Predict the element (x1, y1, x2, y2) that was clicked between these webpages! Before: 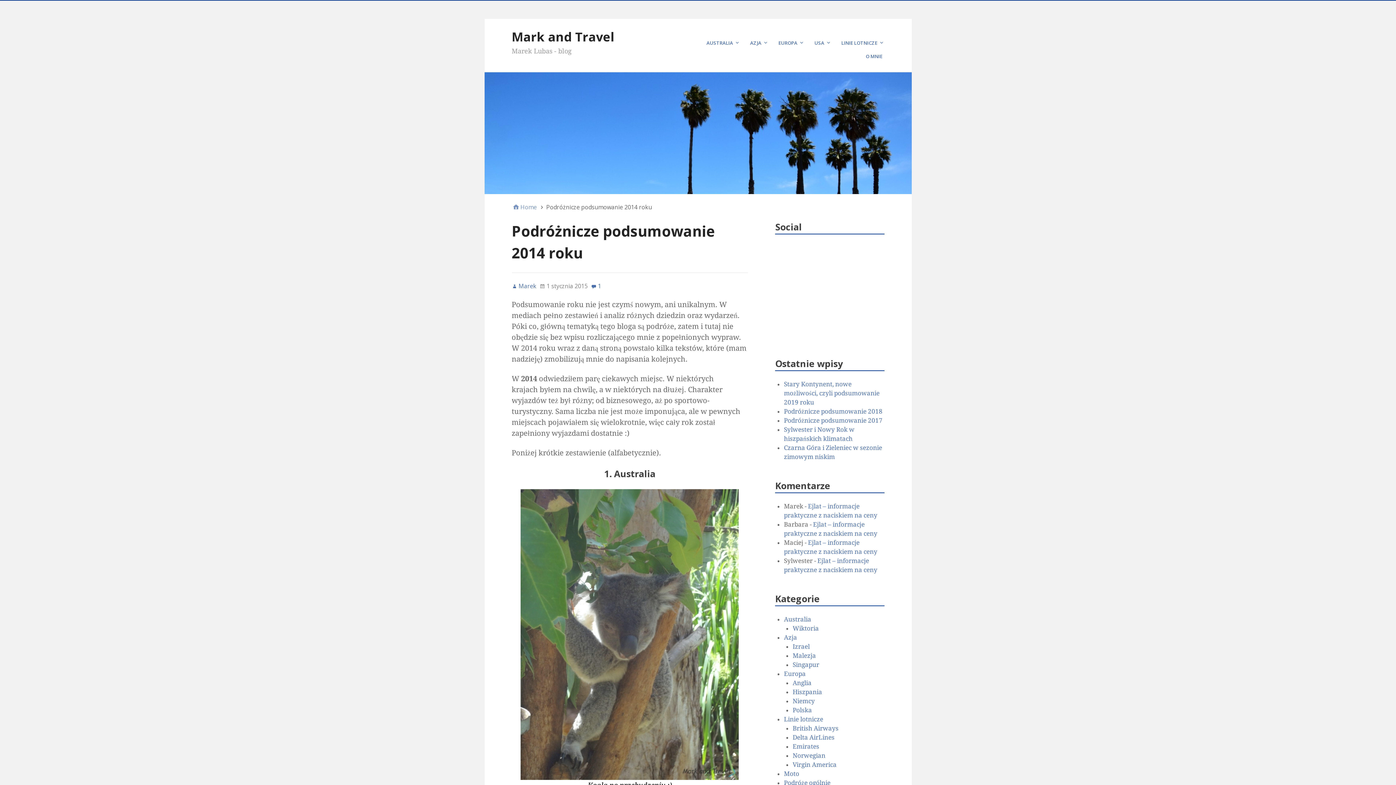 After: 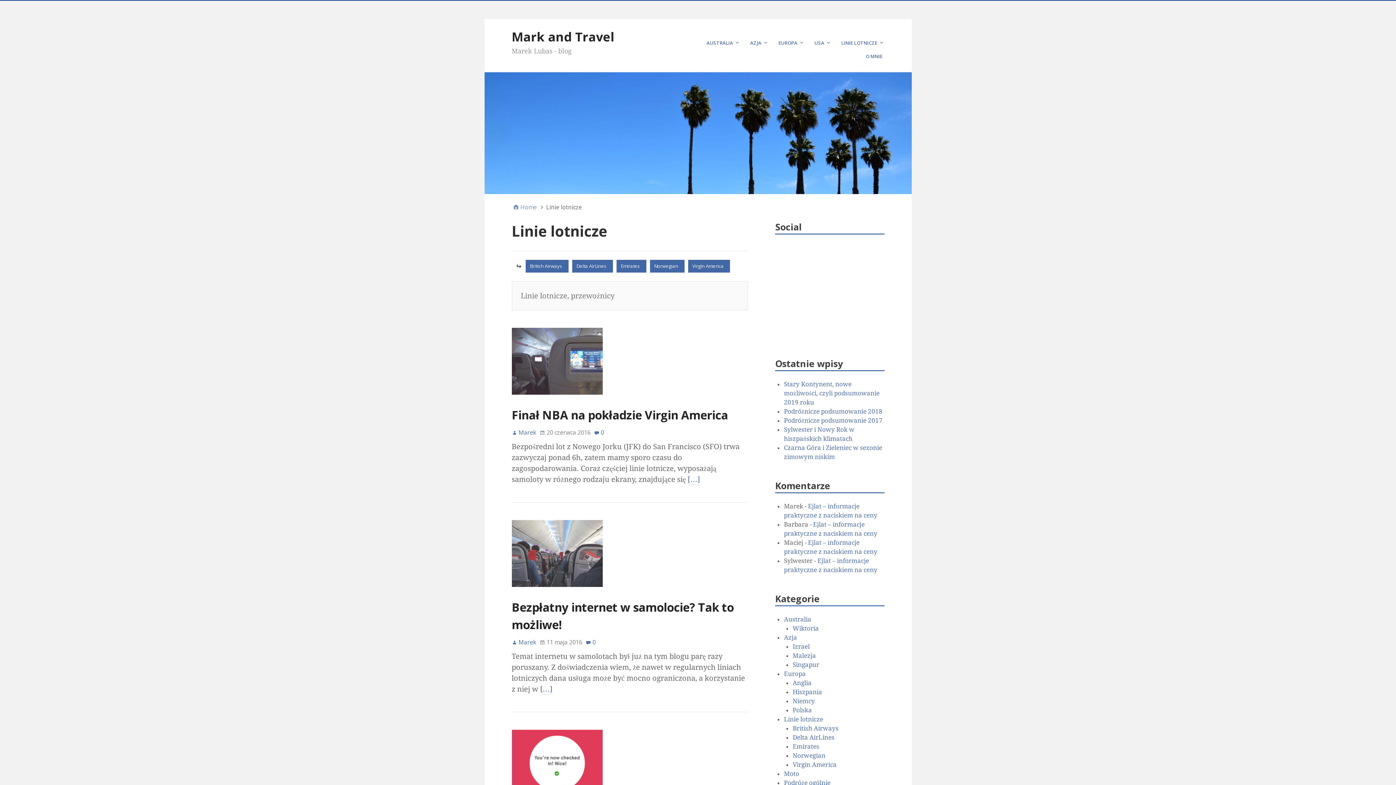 Action: label: LINIE LOTNICZE bbox: (841, 36, 884, 49)